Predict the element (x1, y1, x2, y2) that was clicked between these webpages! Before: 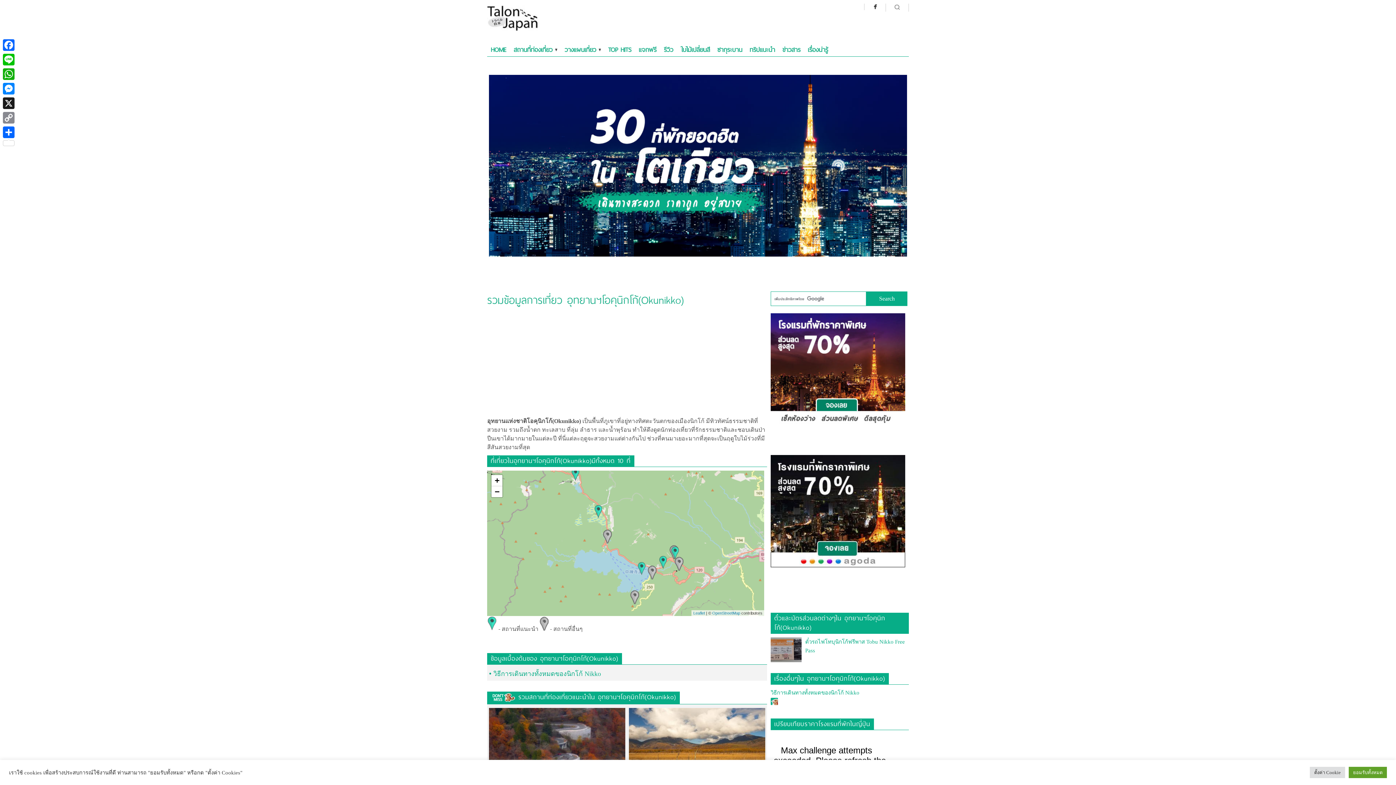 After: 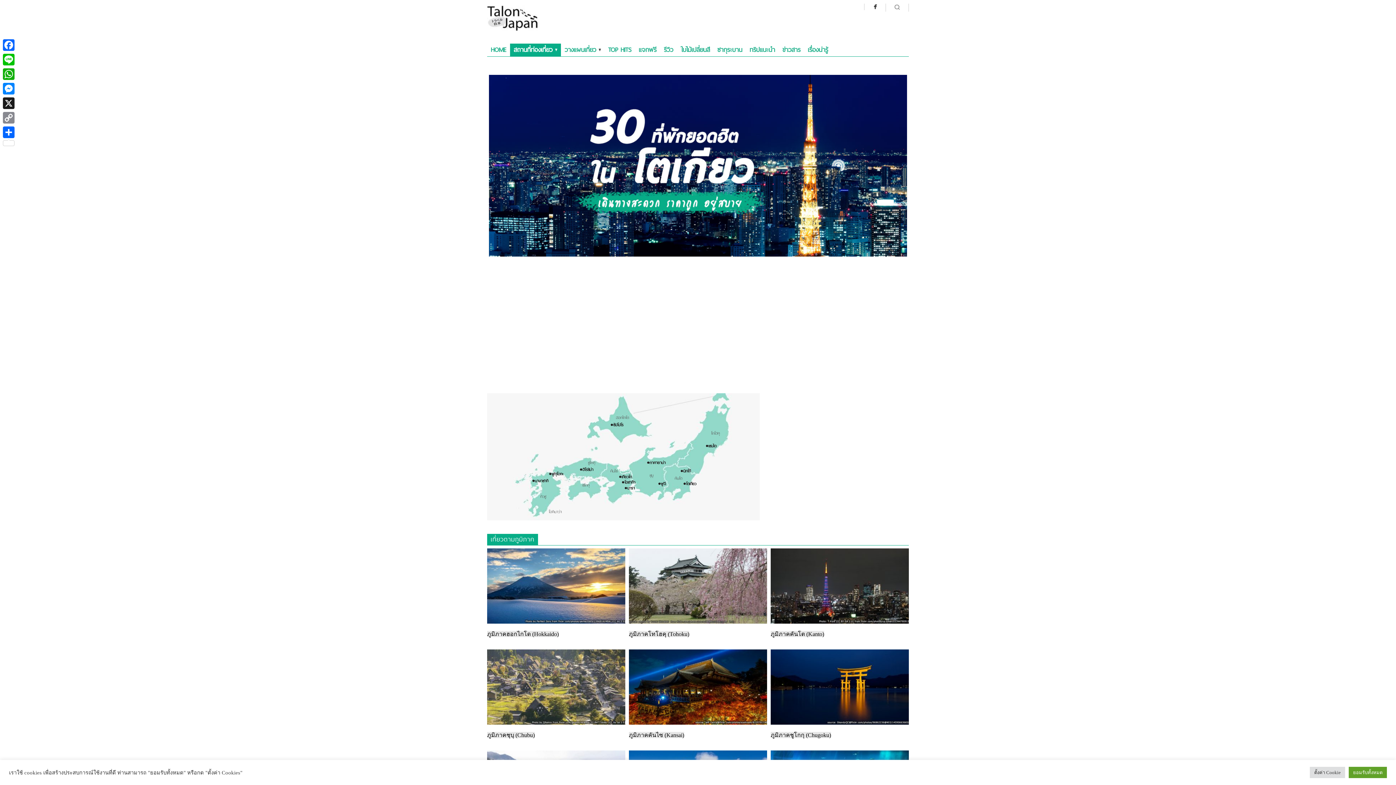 Action: label: สถานที่ท่องเที่ยว bbox: (510, 43, 561, 56)